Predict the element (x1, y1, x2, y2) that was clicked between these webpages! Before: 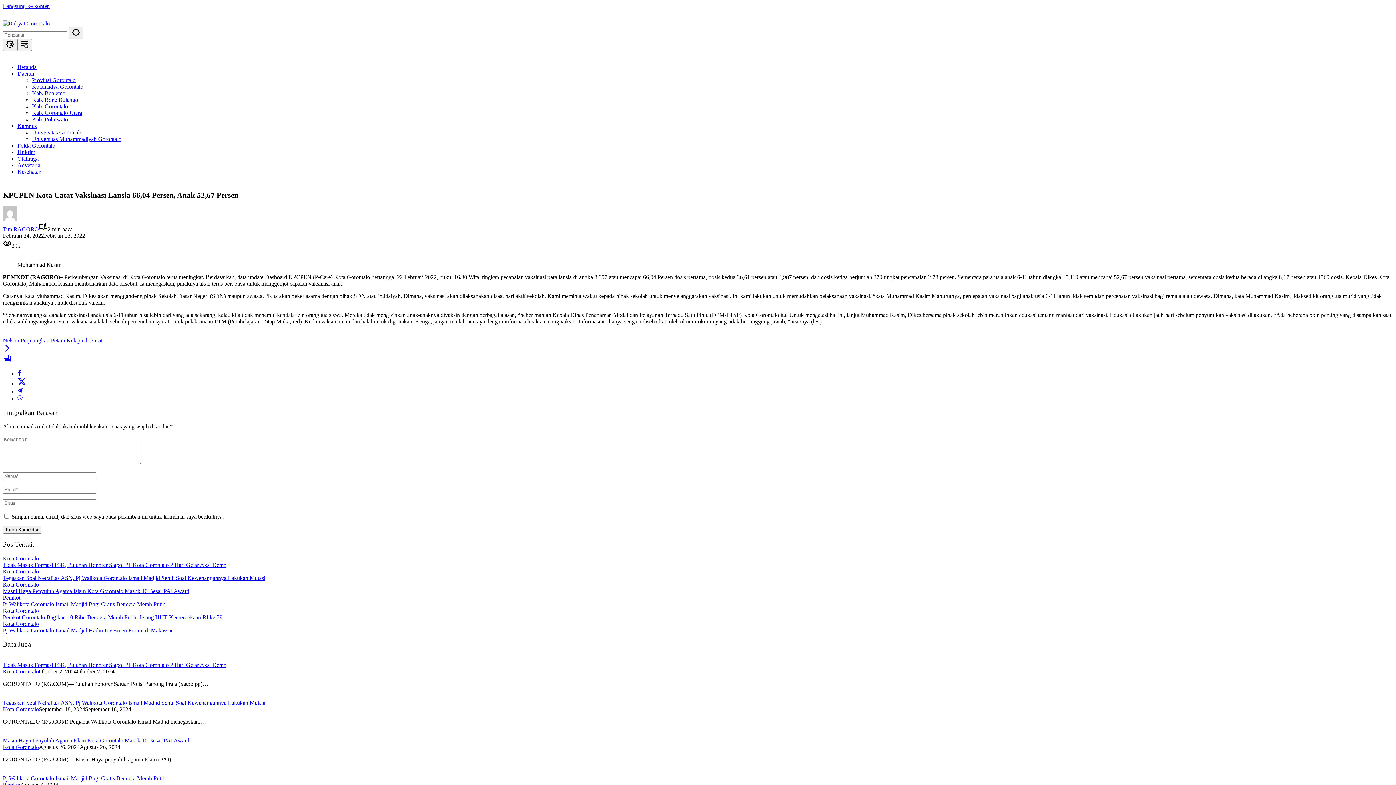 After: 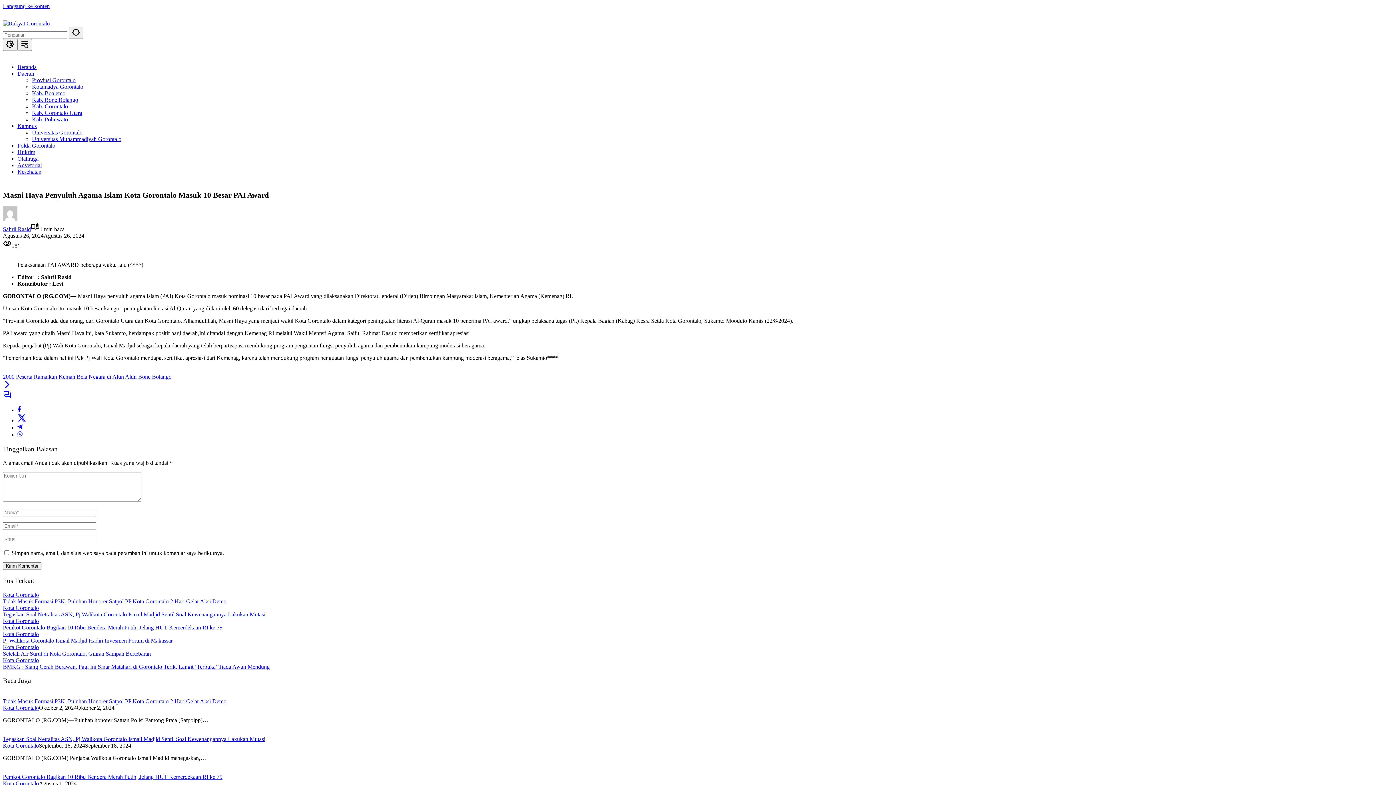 Action: label: Masni Haya Penyuluh Agama Islam Kota Gorontalo Masuk 10 Besar PAI Award bbox: (2, 588, 189, 594)